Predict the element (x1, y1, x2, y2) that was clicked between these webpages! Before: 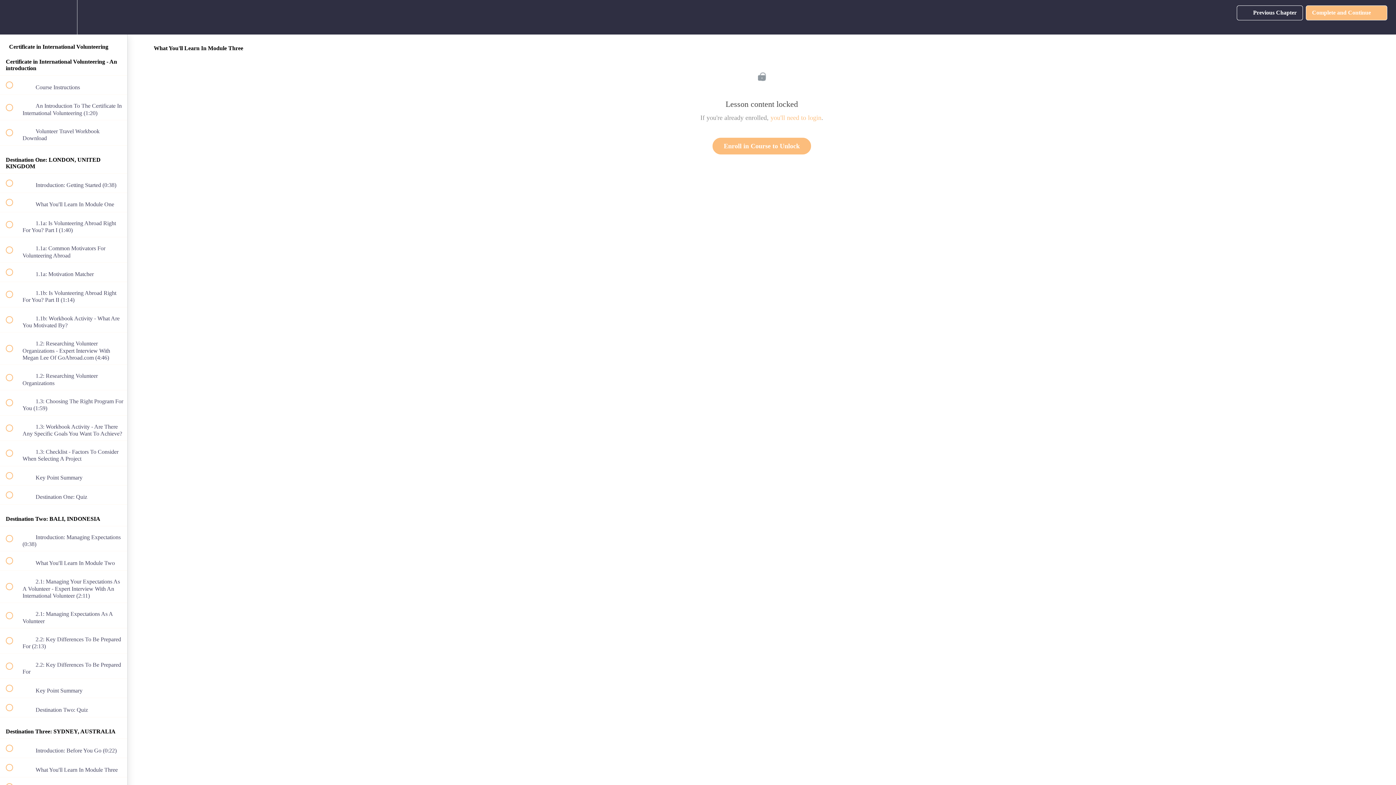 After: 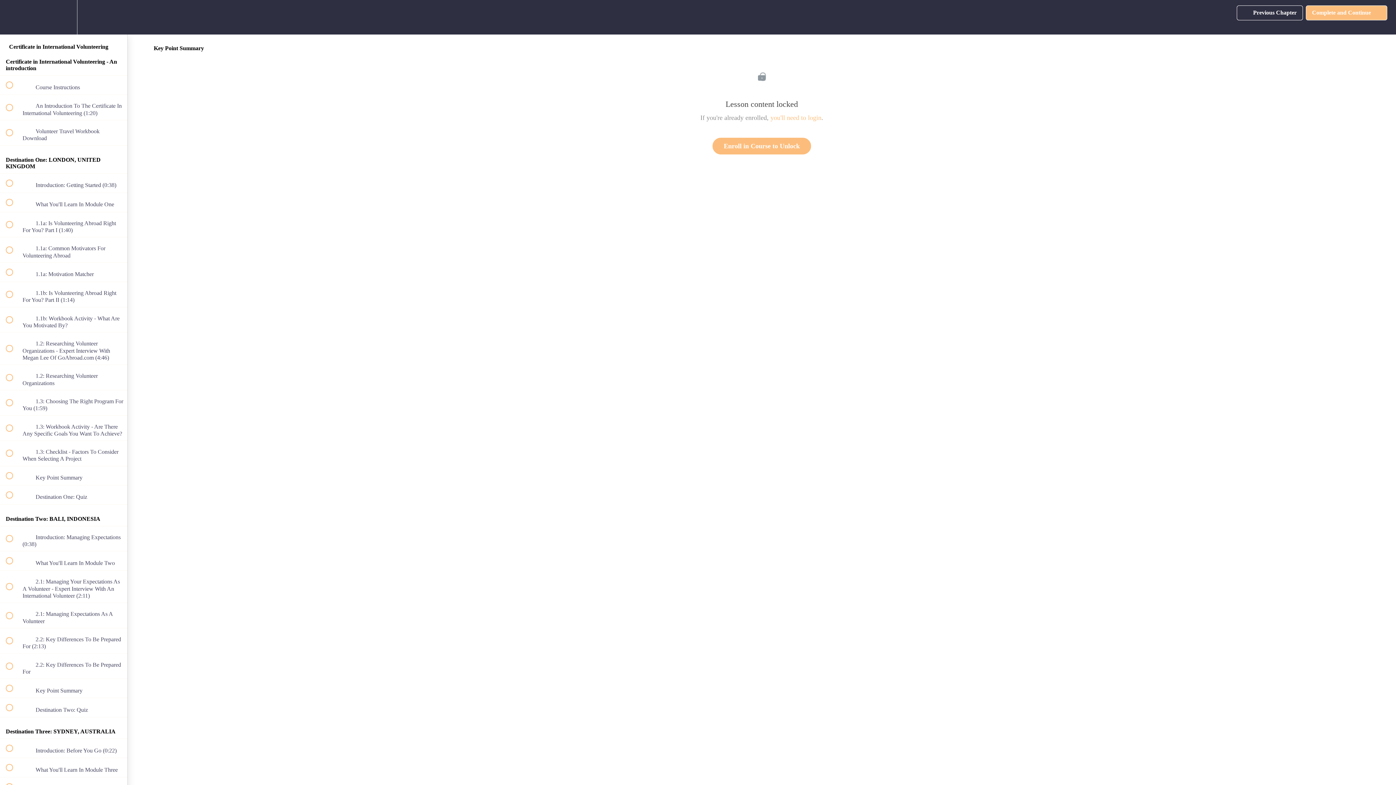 Action: bbox: (0, 679, 127, 698) label:  
 Key Point Summary